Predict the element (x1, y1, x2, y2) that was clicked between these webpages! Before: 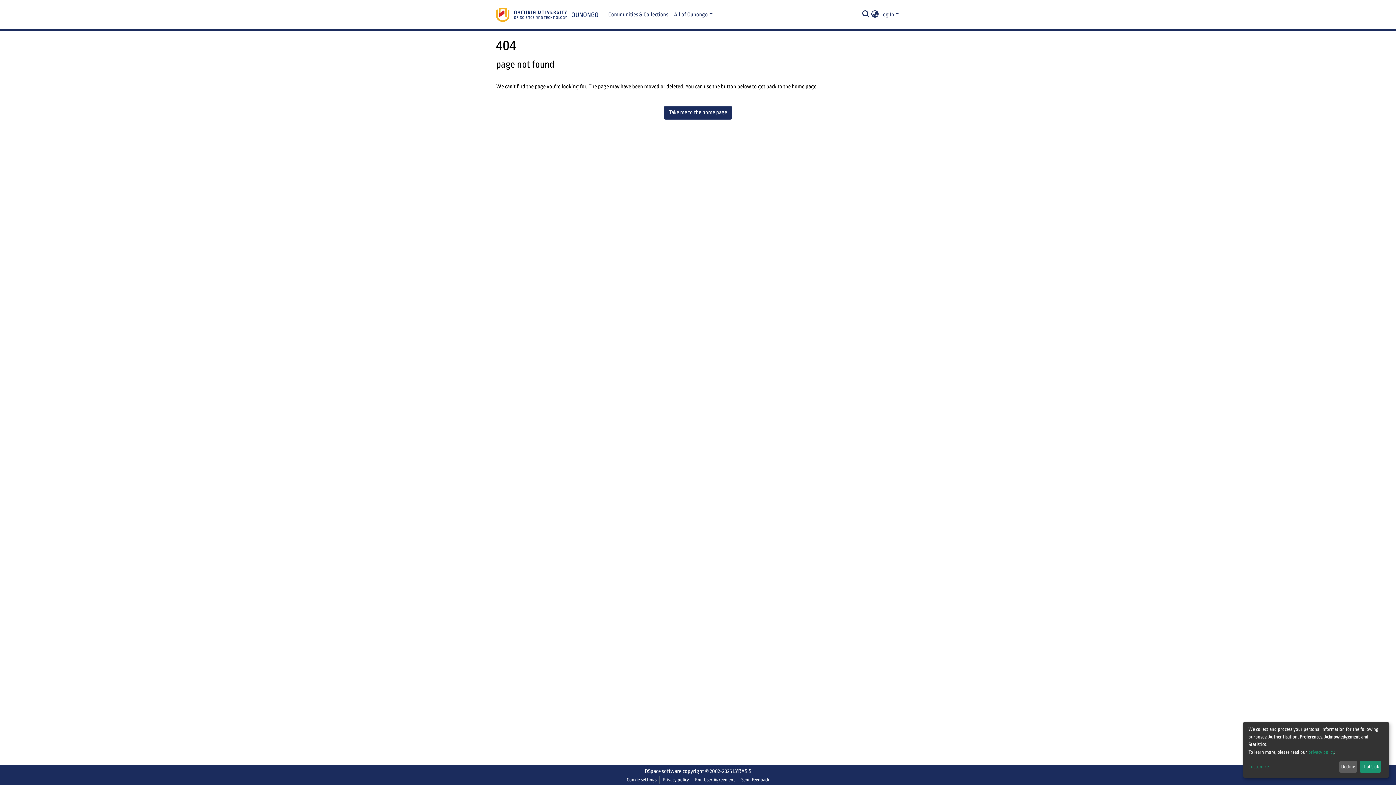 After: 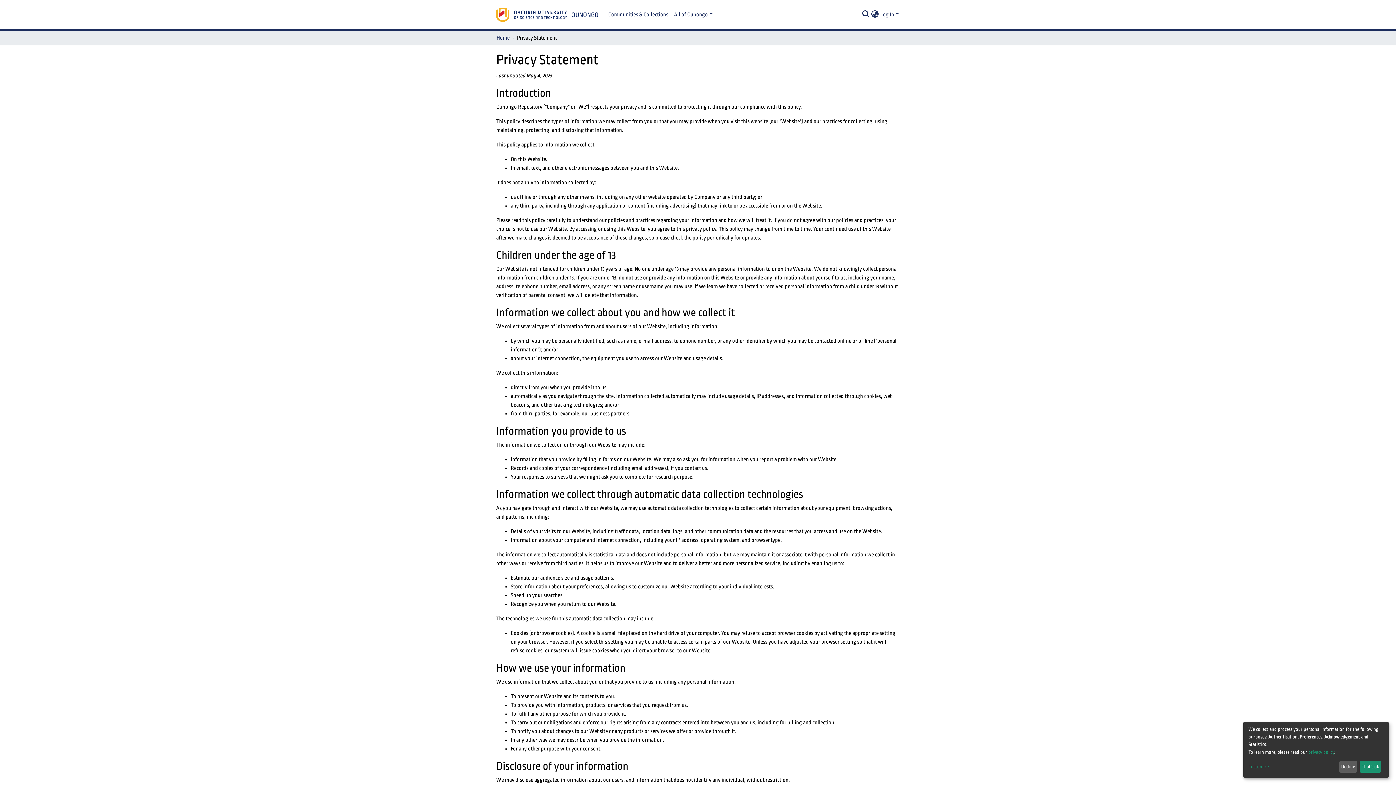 Action: bbox: (1308, 749, 1334, 755) label: privacy policy